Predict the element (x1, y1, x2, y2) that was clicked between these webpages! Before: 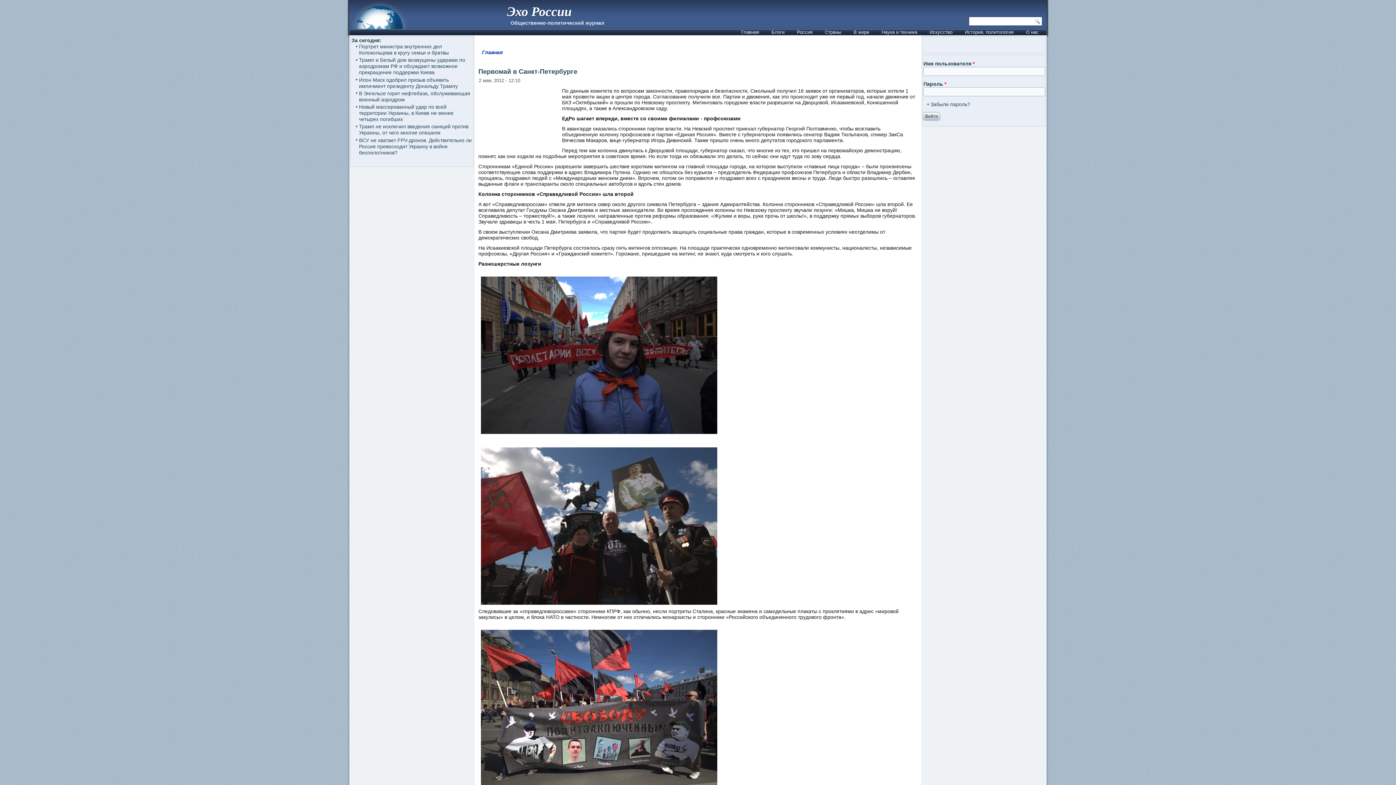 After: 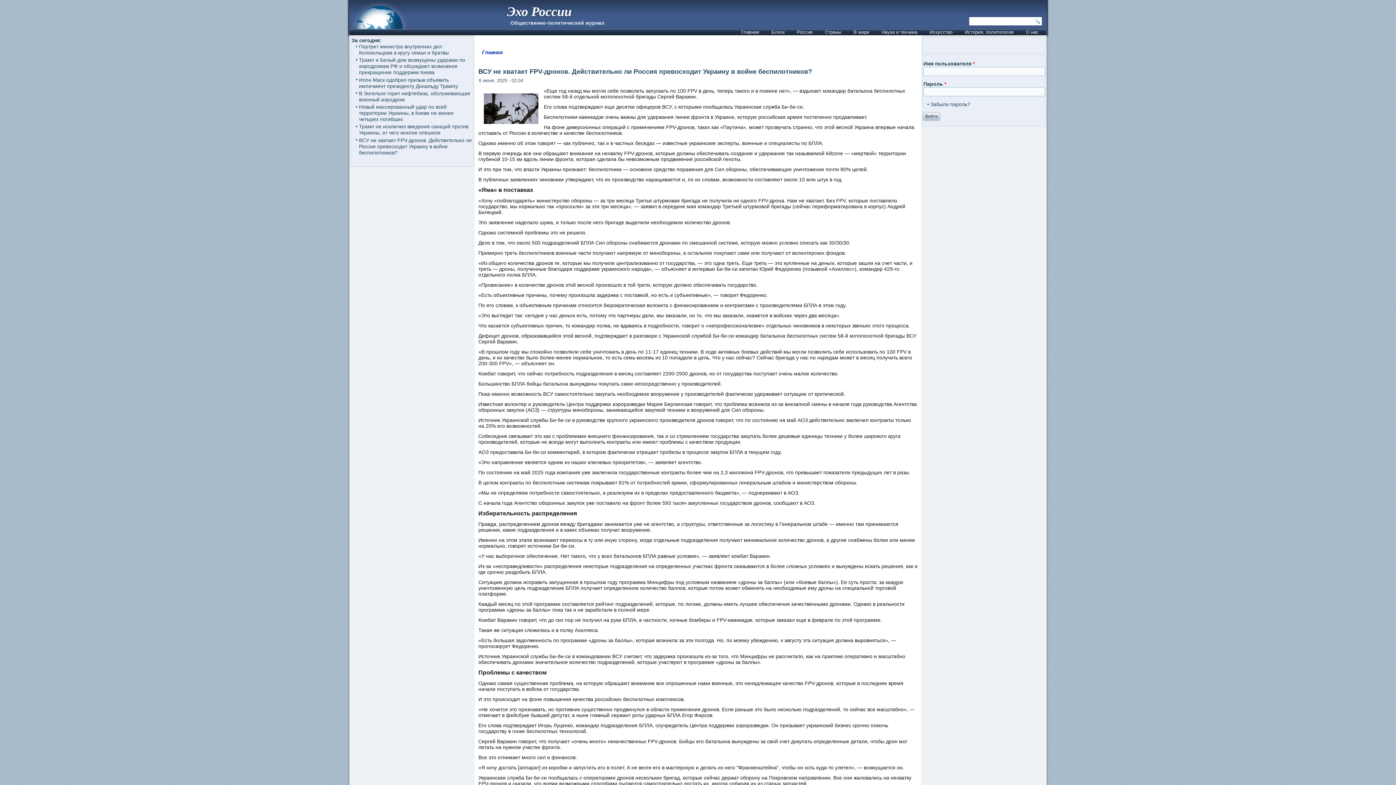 Action: label: ВСУ не хватает FPV-дронов. Действительно ли Россия превосходит Украину в войне беспилотников? bbox: (359, 137, 471, 155)